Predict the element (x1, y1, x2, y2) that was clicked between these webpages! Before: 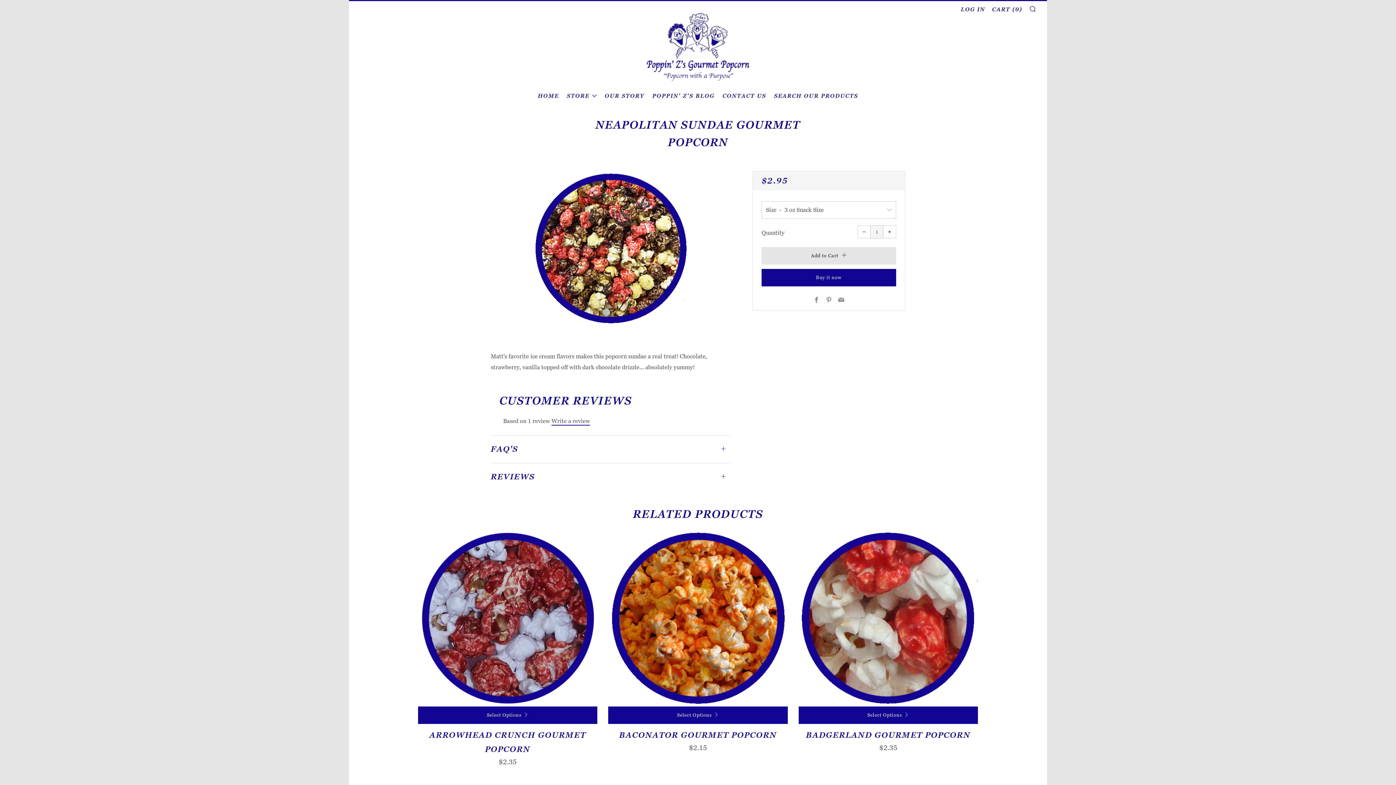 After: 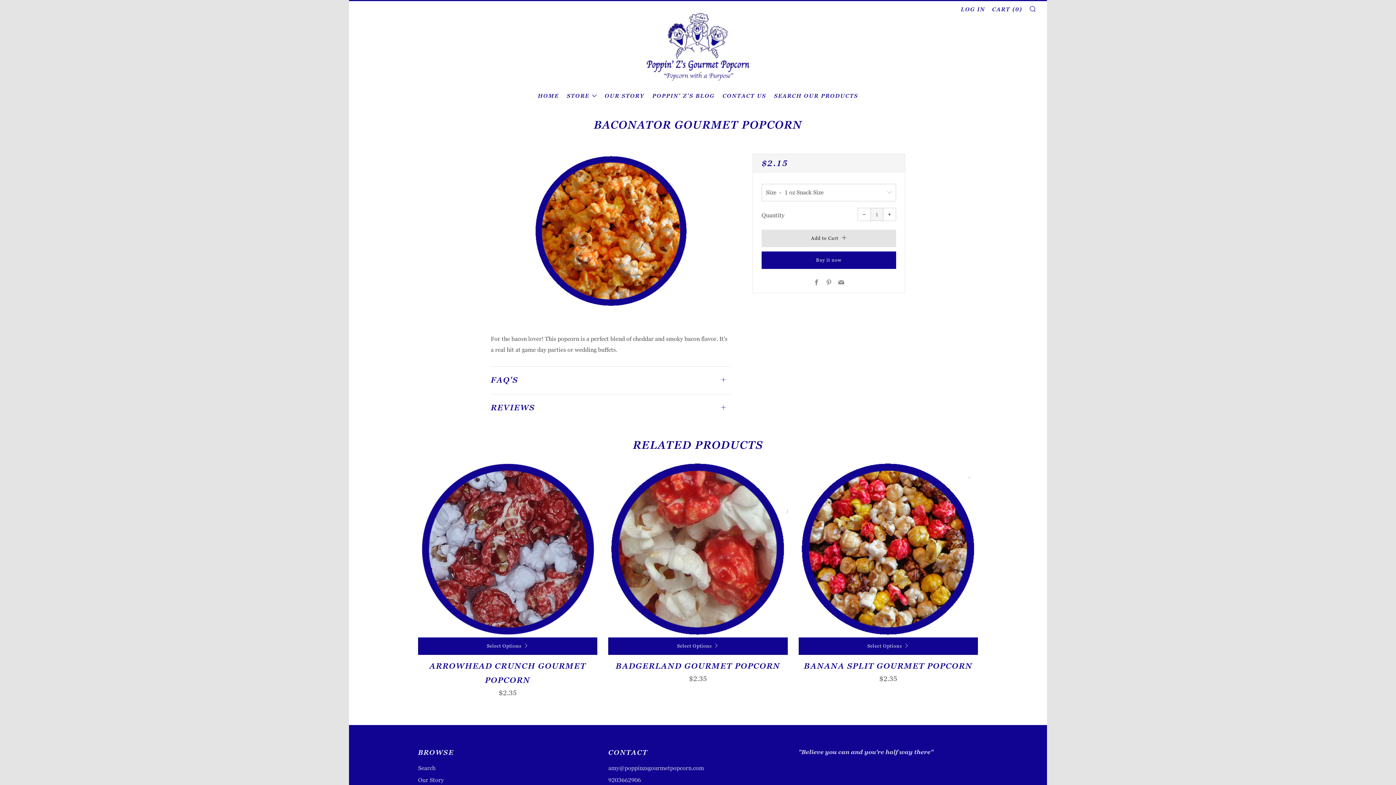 Action: bbox: (608, 706, 787, 724) label: Select Options